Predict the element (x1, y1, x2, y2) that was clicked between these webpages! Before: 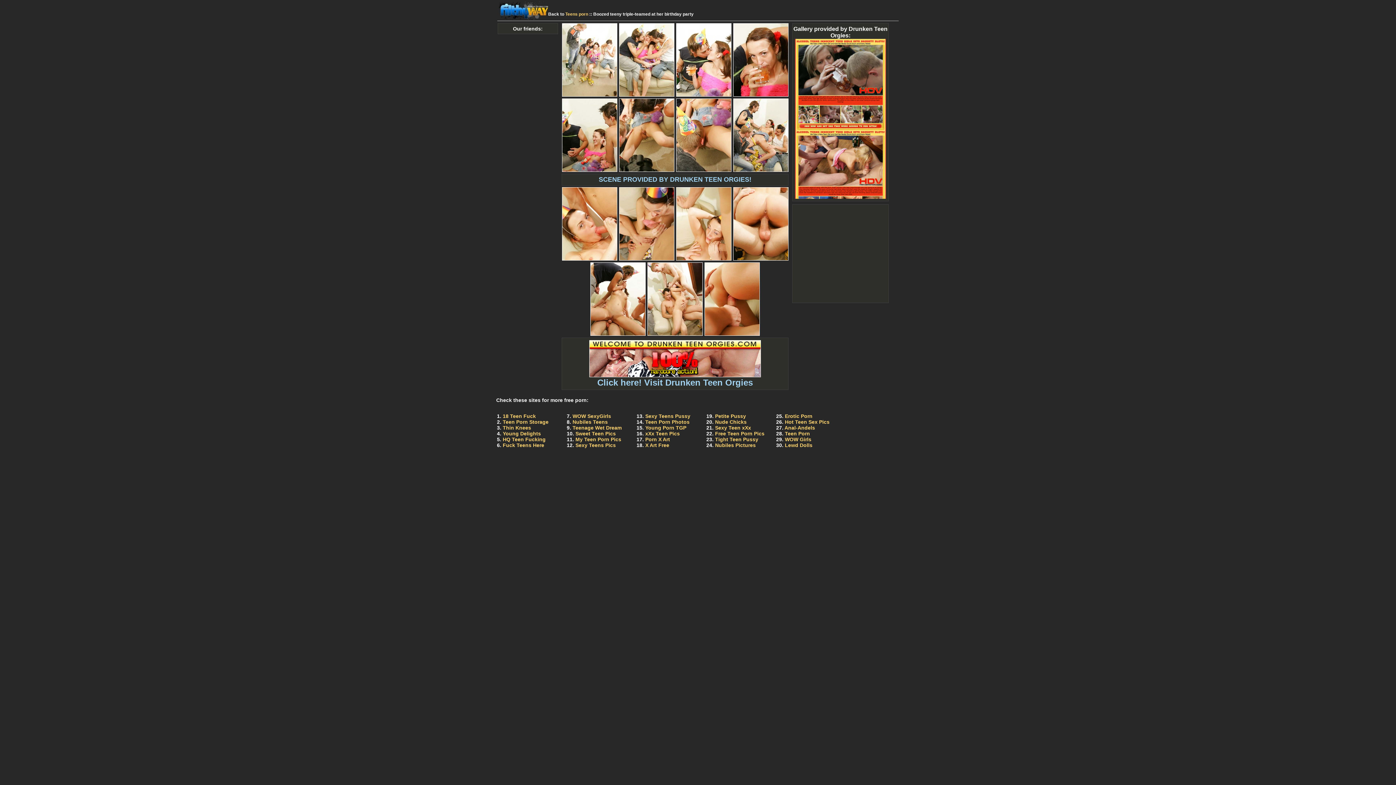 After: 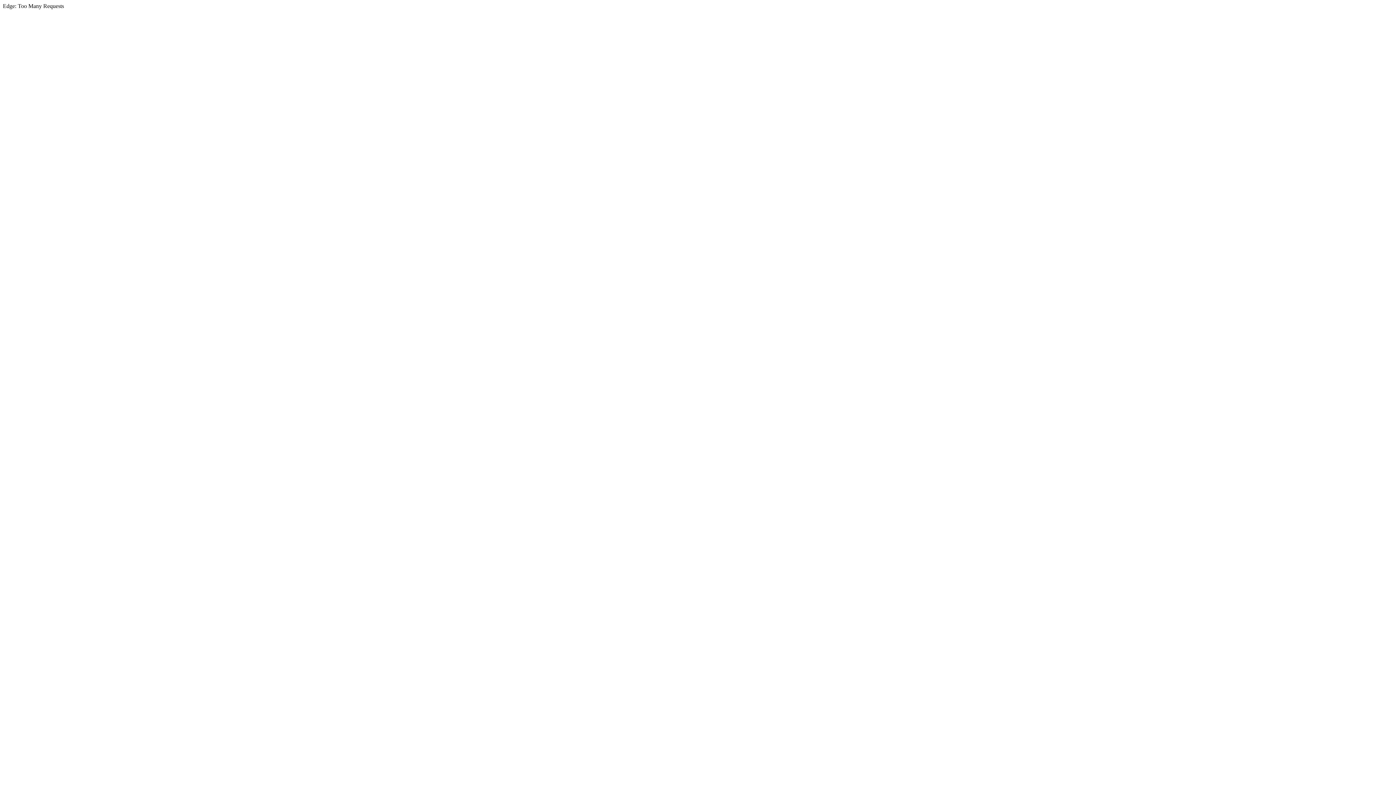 Action: bbox: (502, 436, 545, 442) label: HQ Teen Fucking